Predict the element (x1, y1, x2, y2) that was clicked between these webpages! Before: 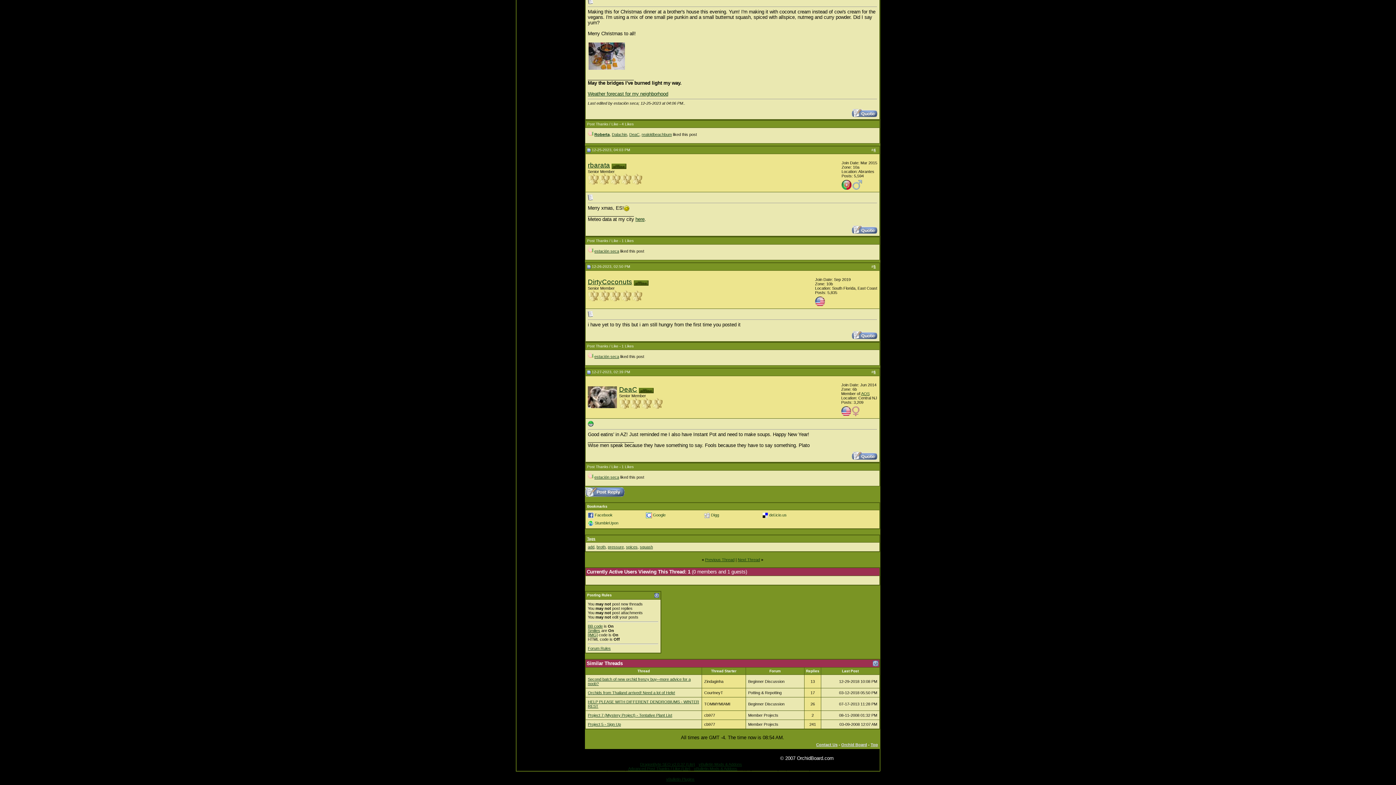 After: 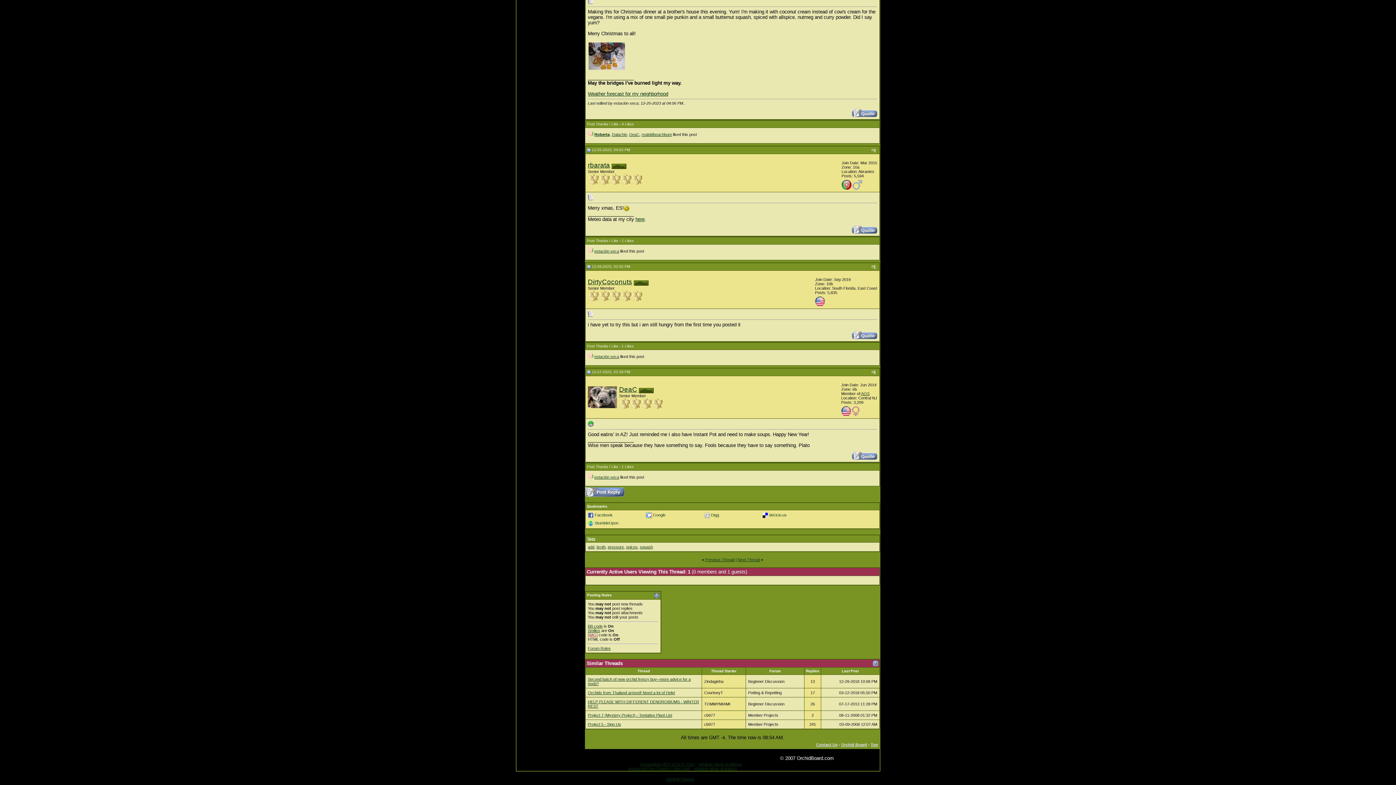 Action: label: [IMG] bbox: (588, 633, 597, 637)